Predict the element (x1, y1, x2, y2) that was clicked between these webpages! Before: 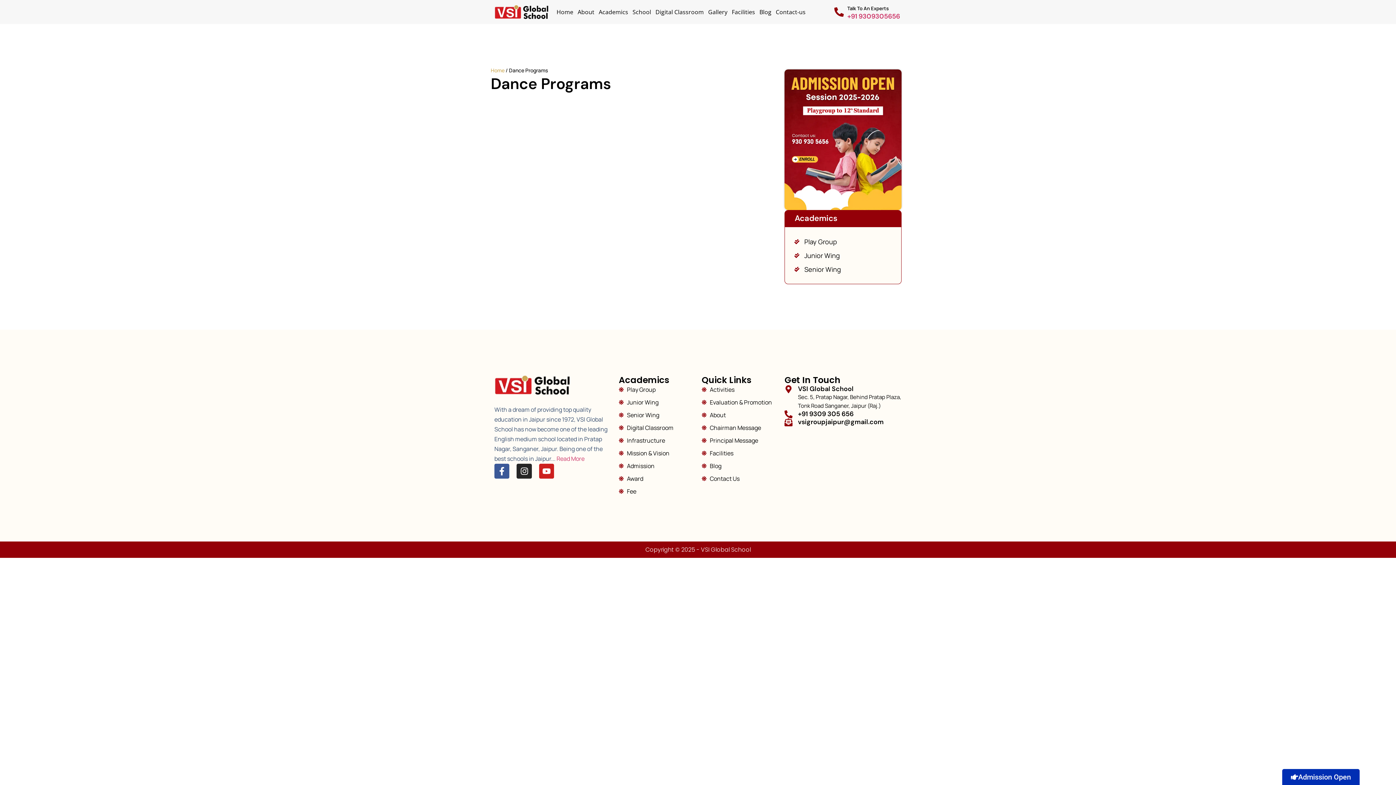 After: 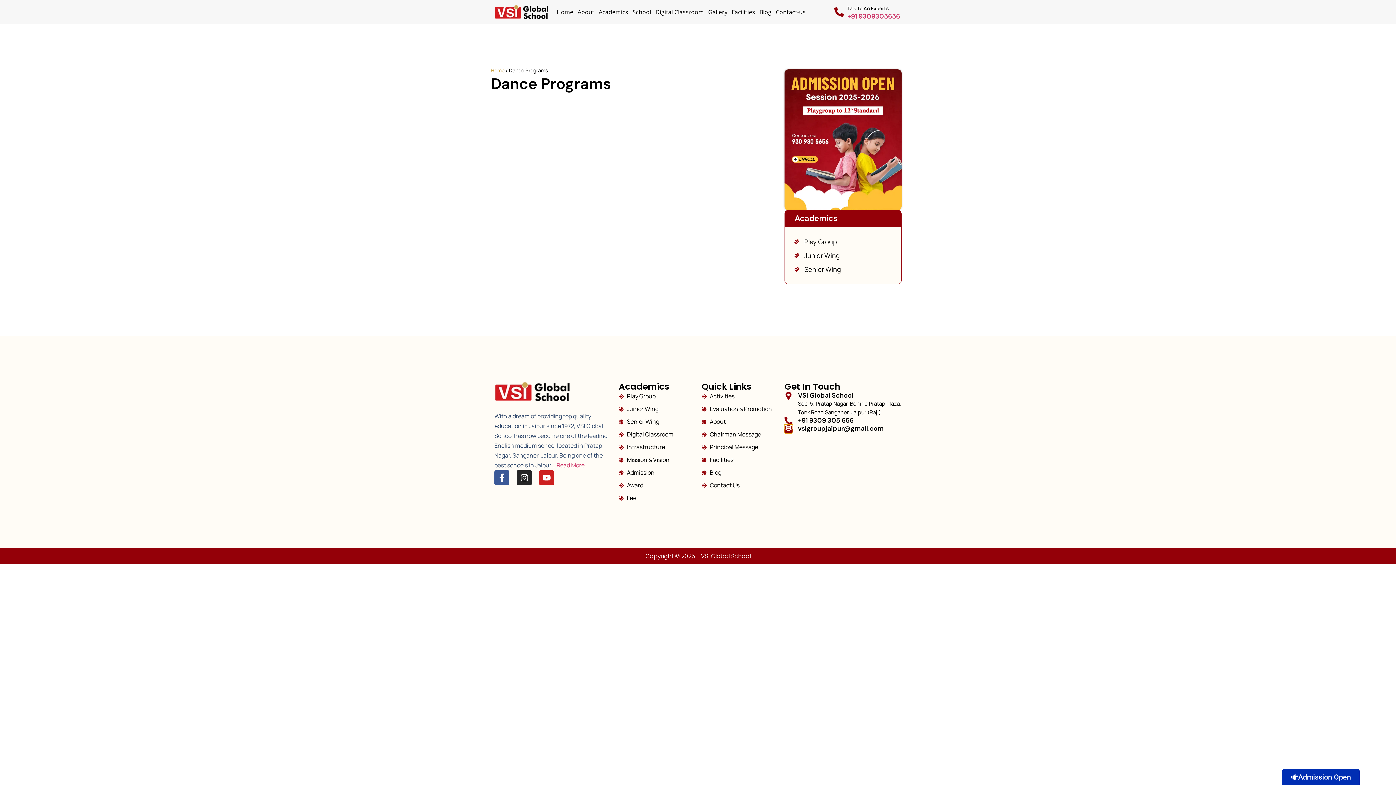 Action: label: vsigroupjaipur@gmail.com bbox: (784, 418, 792, 426)